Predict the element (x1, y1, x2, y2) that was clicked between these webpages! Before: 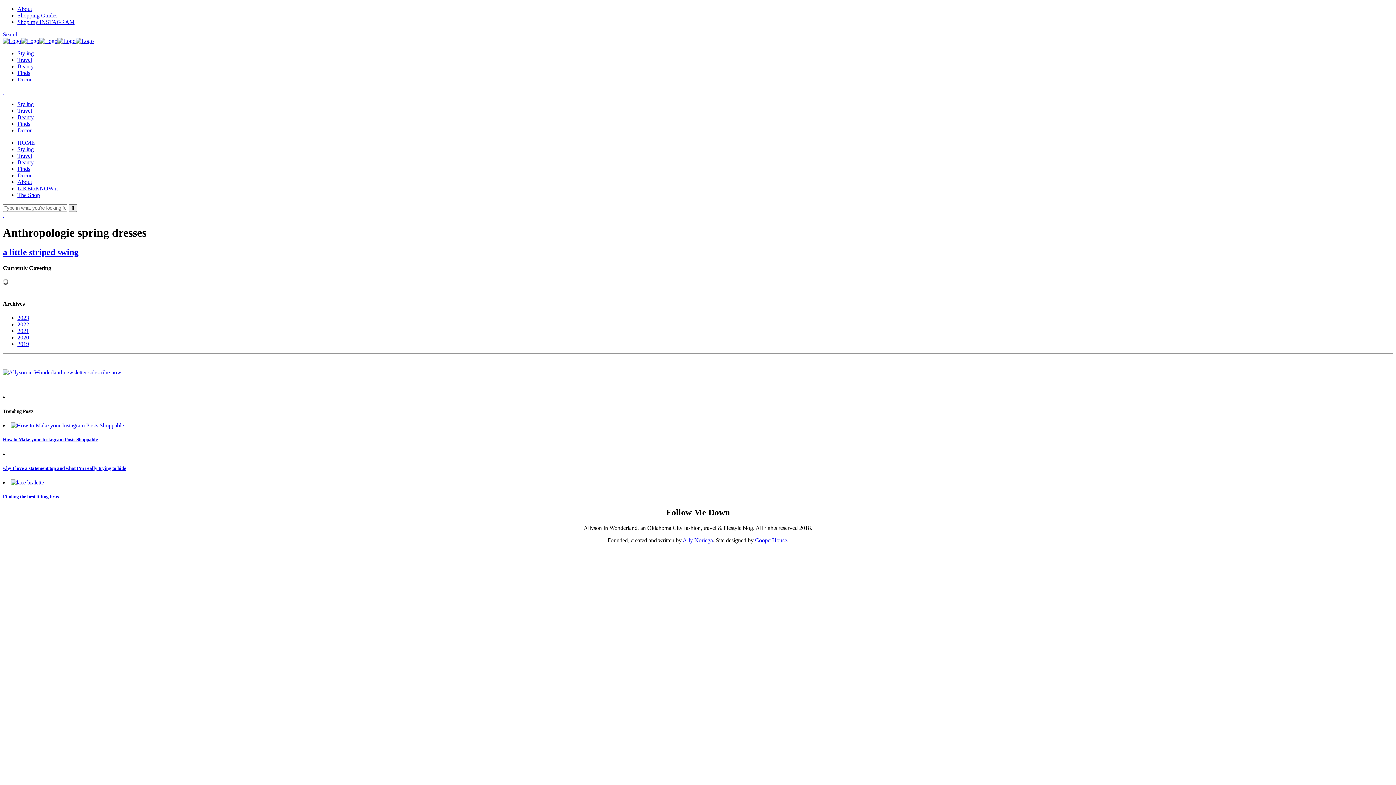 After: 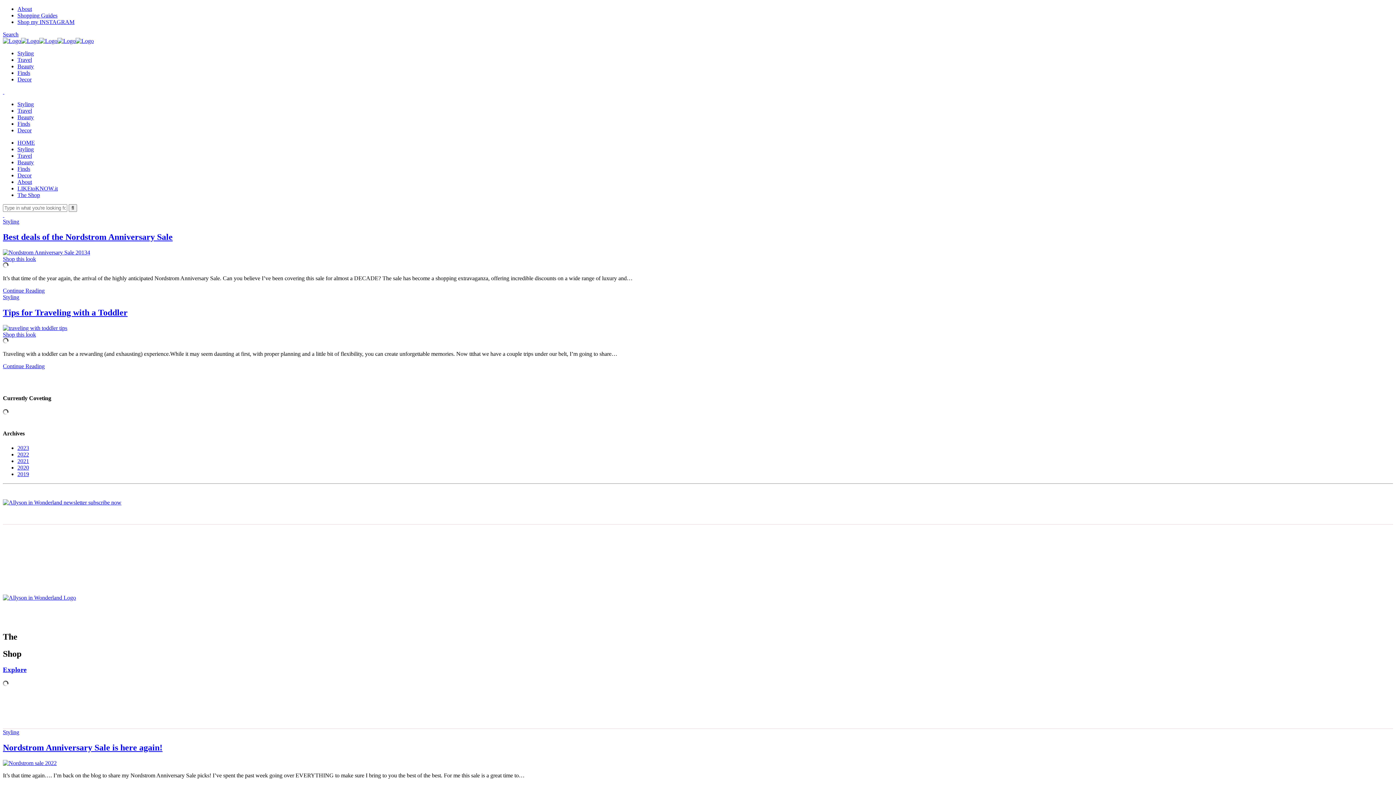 Action: bbox: (2, 37, 93, 44)